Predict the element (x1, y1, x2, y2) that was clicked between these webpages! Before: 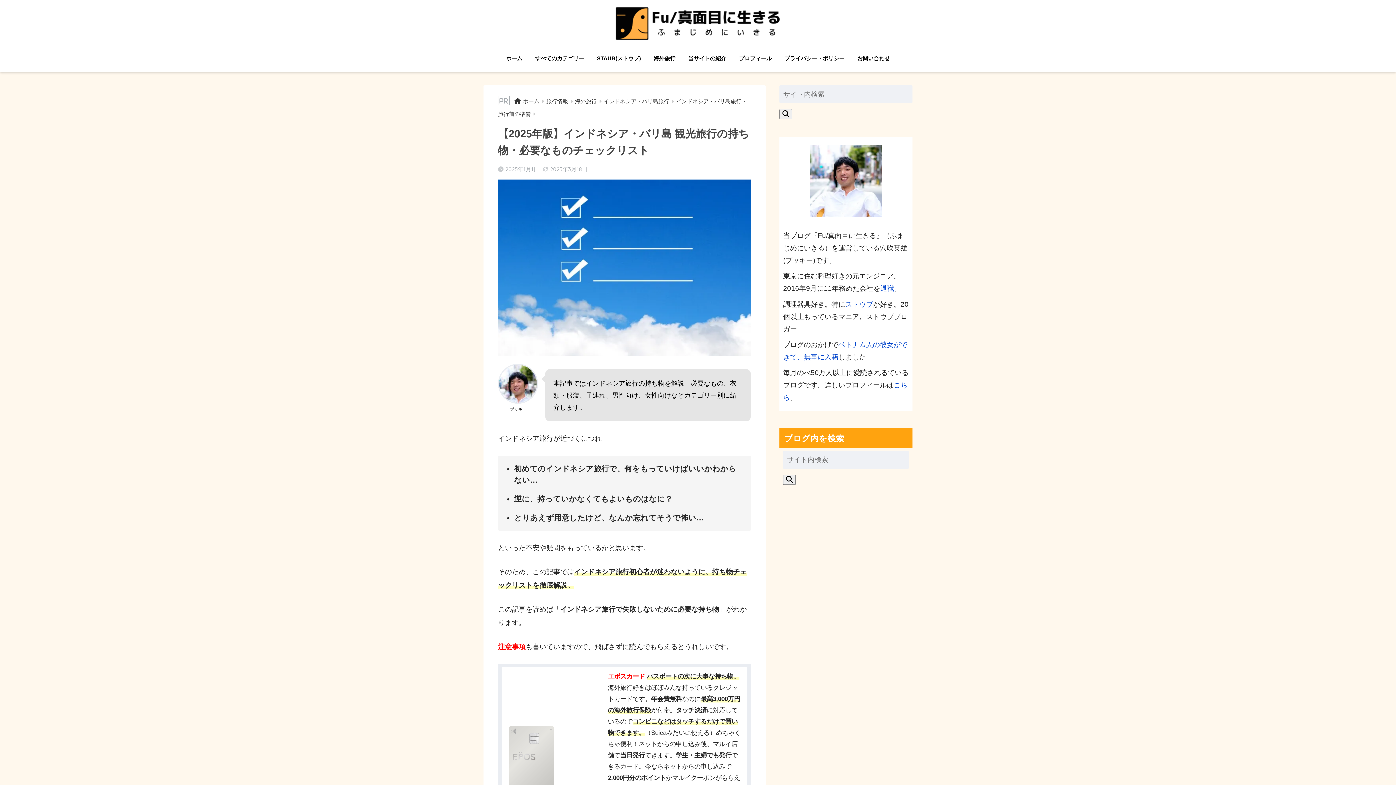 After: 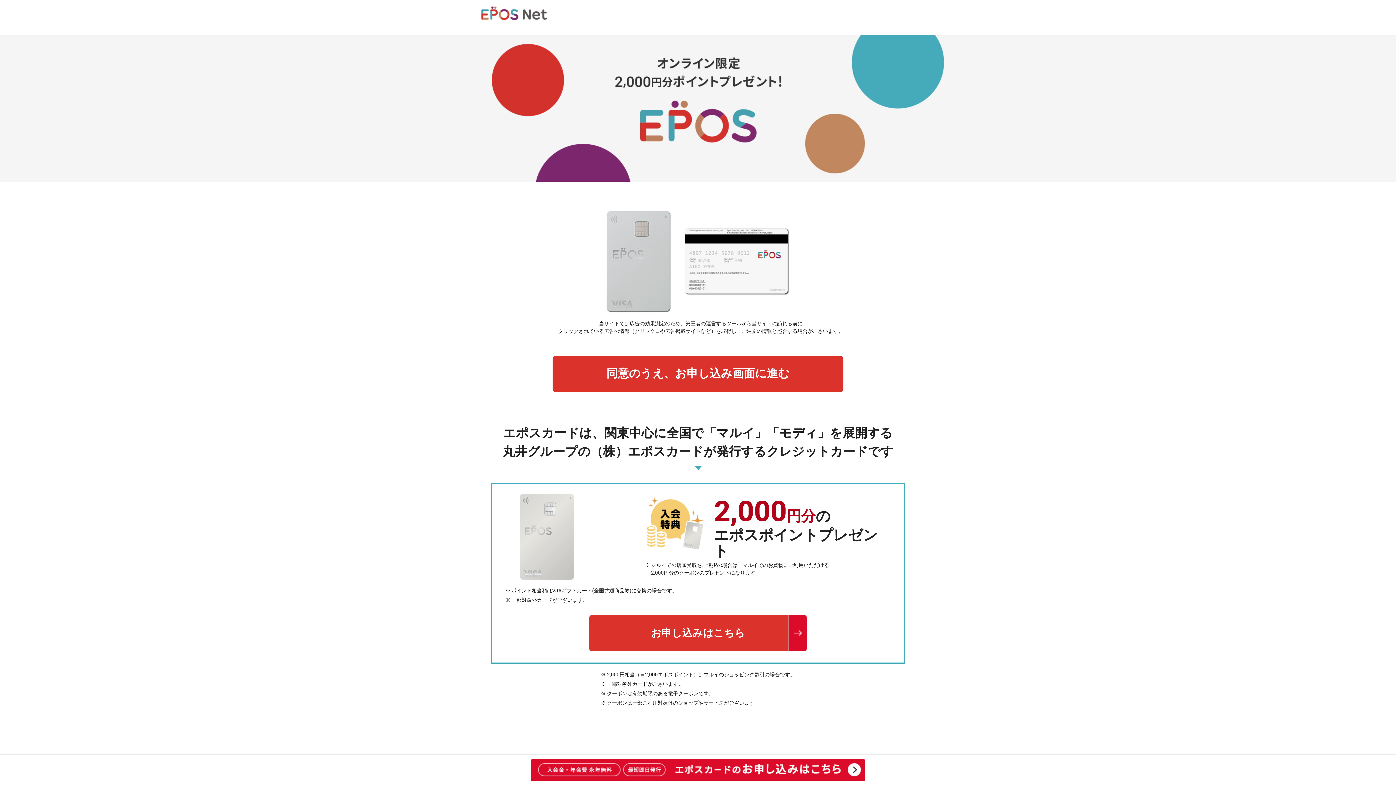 Action: label: エポスカード bbox: (608, 673, 645, 680)